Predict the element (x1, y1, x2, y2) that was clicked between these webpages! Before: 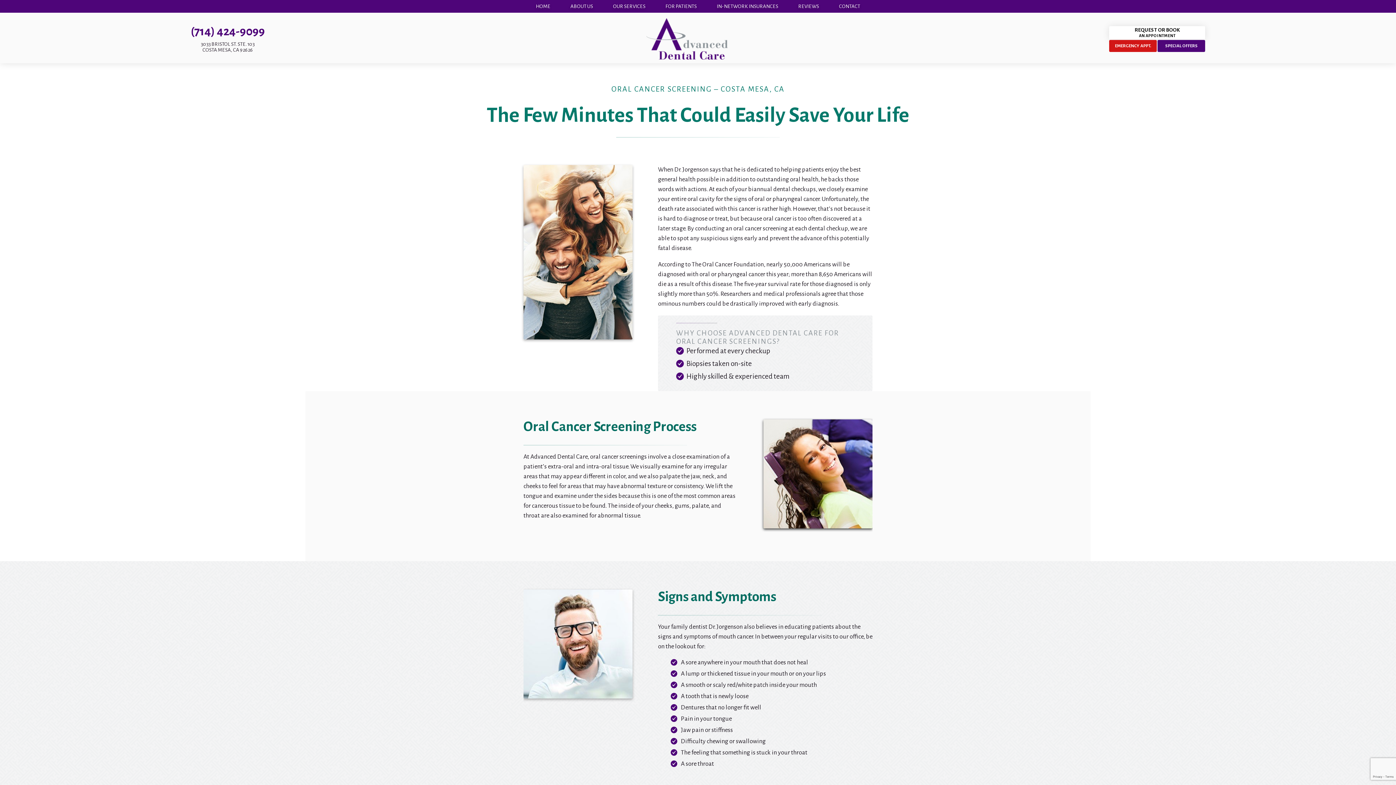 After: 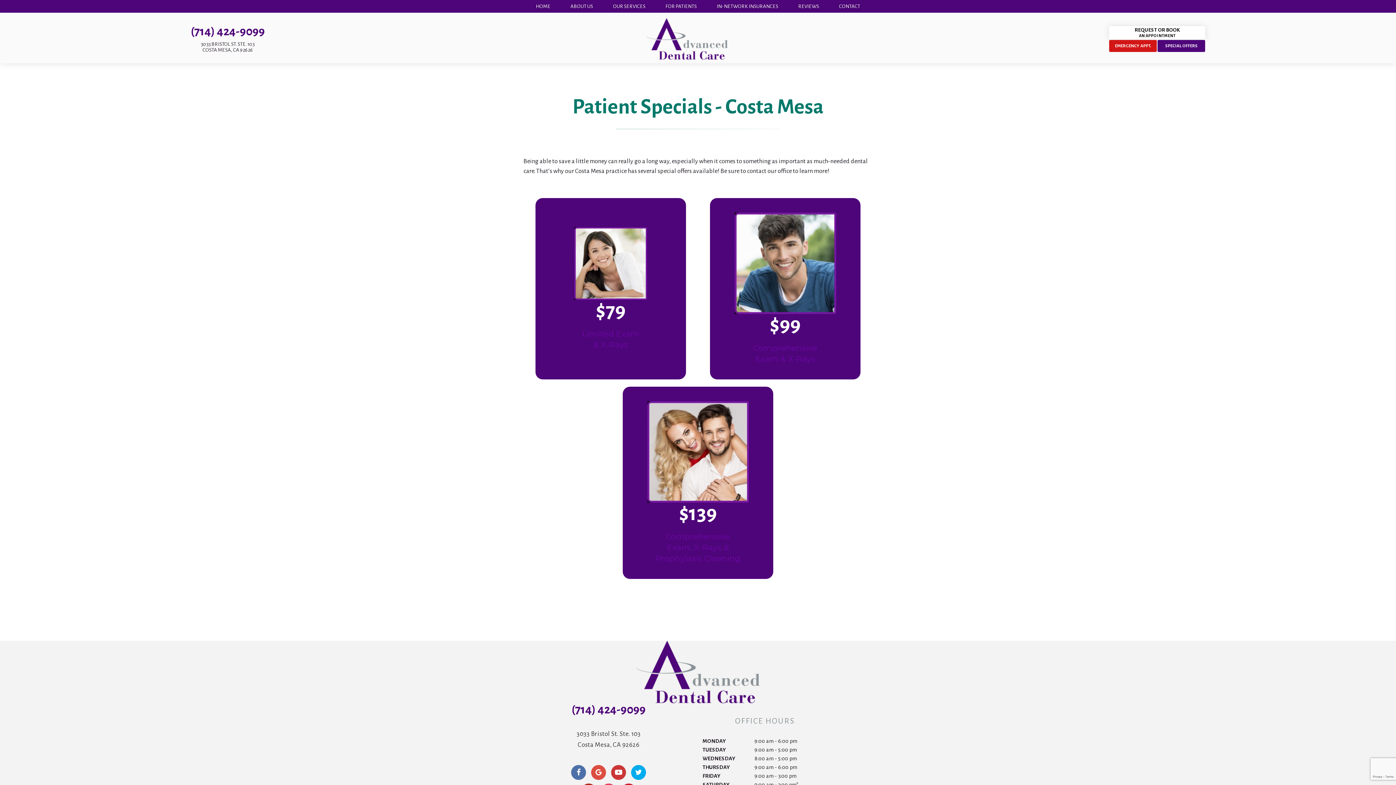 Action: bbox: (1157, 39, 1205, 51) label: SPECIAL OFFERS